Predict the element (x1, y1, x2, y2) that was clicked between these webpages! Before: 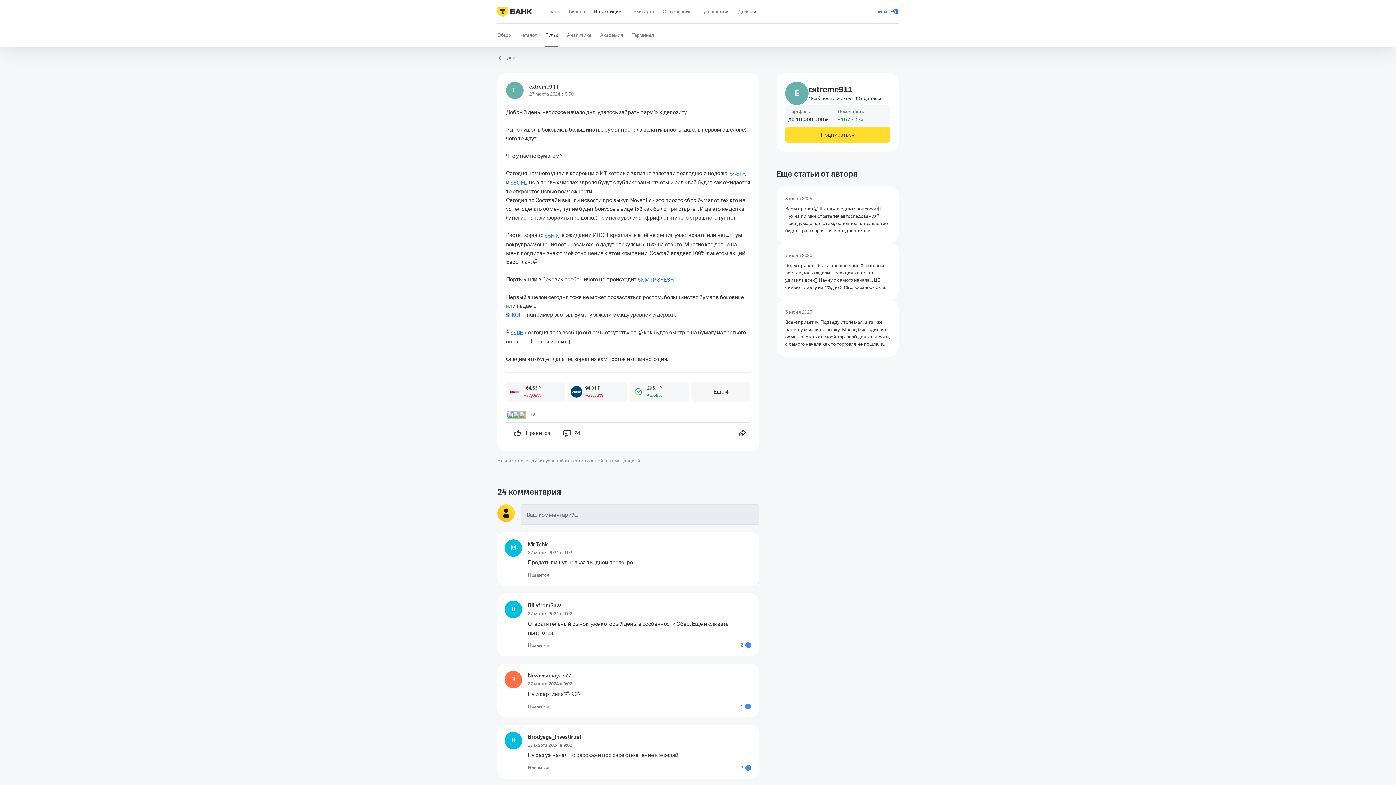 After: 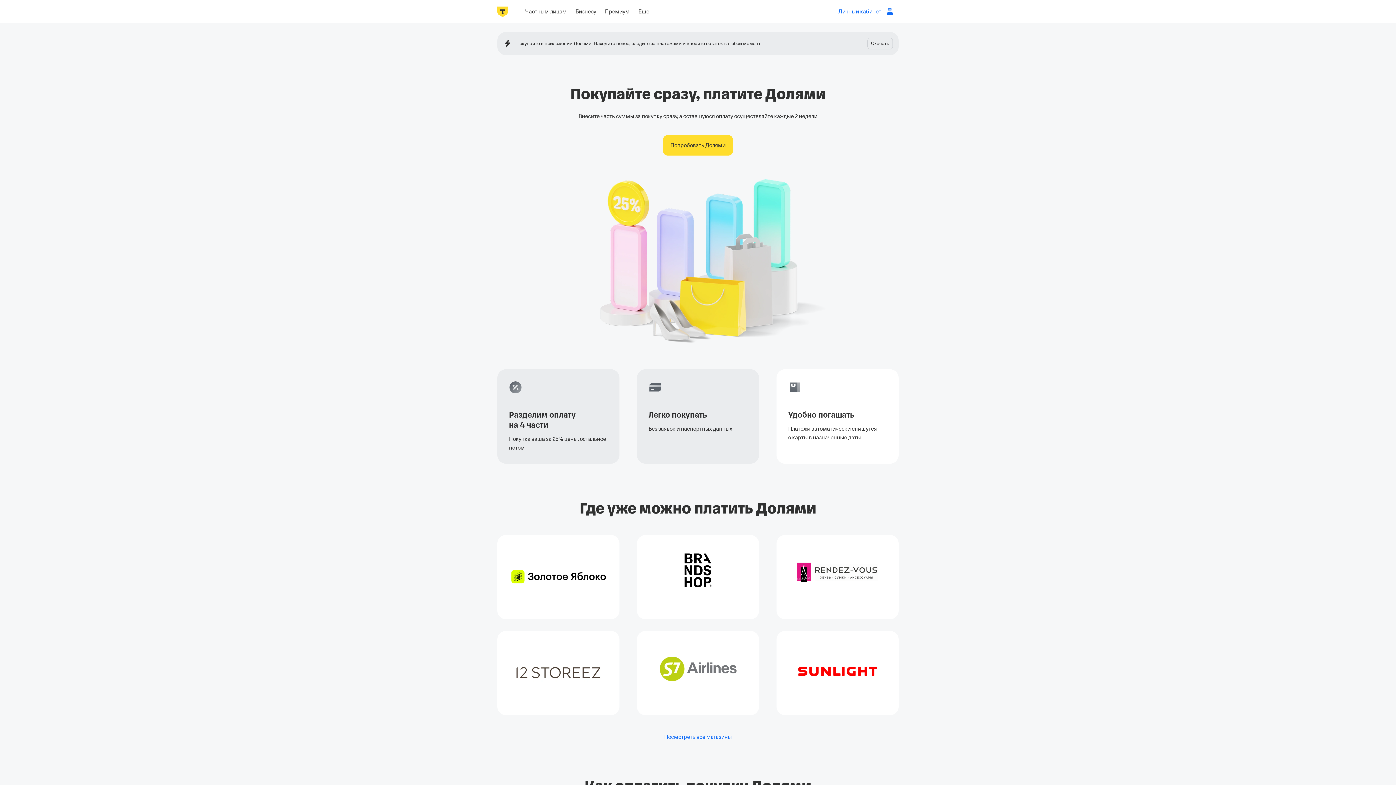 Action: bbox: (738, 0, 756, 23) label: Долями